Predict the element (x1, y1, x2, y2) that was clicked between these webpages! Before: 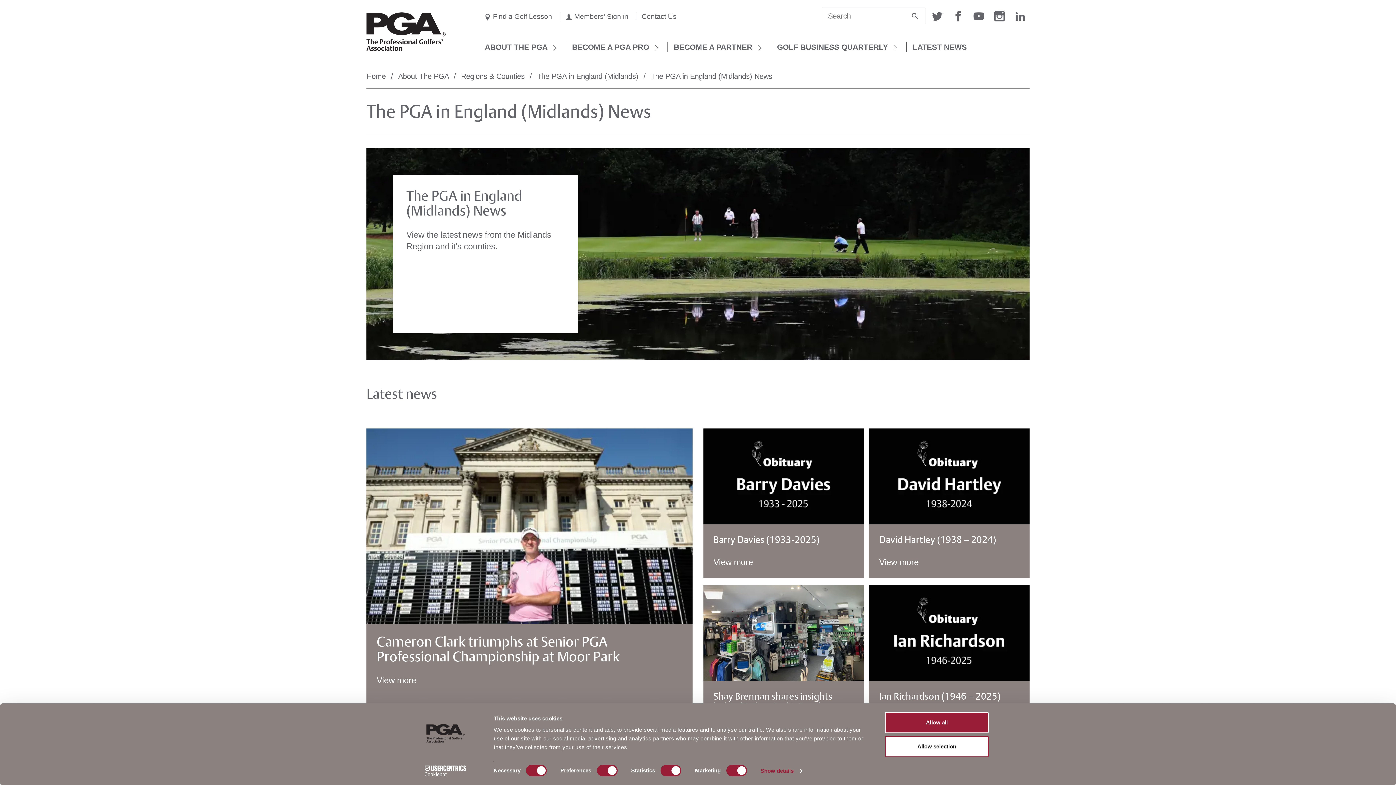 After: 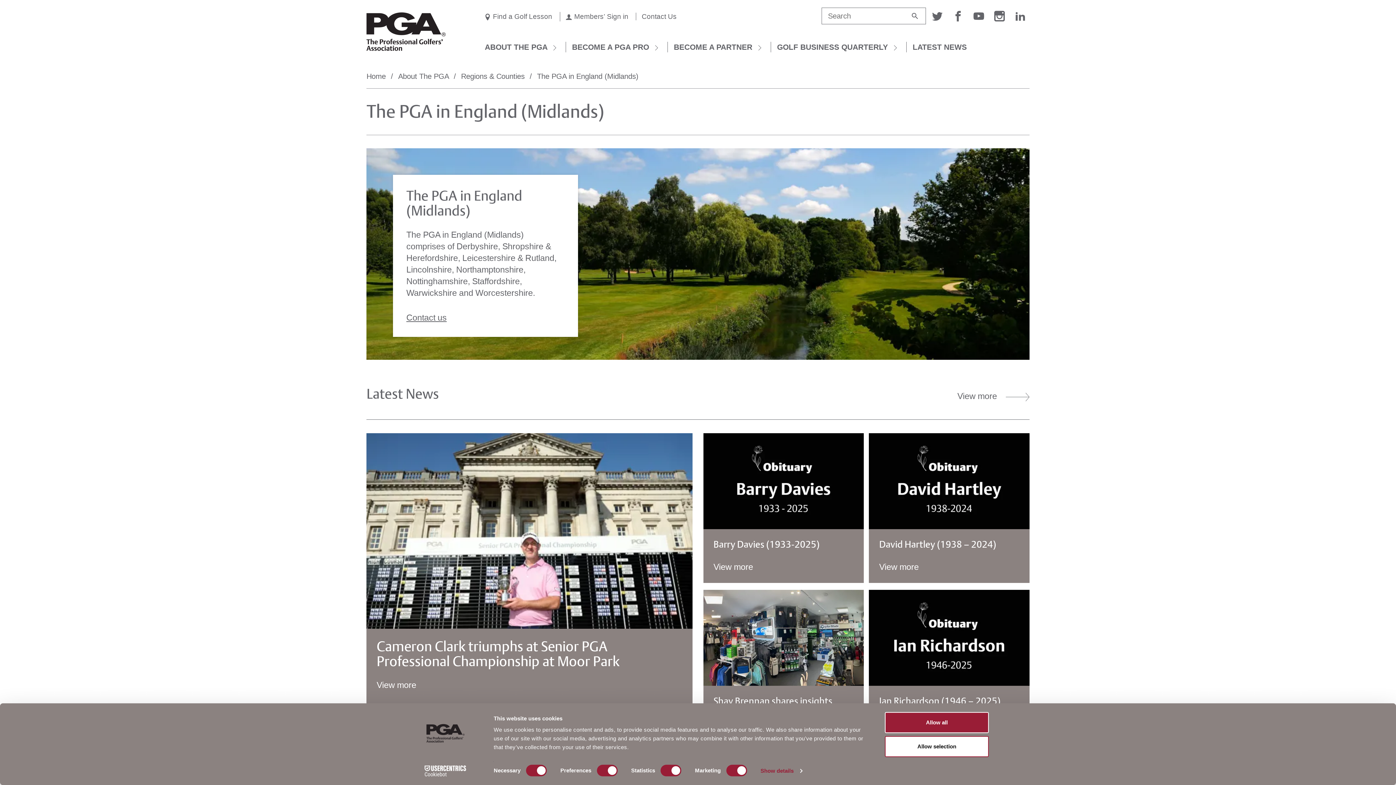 Action: bbox: (537, 72, 638, 80) label: The PGA in England (Midlands)